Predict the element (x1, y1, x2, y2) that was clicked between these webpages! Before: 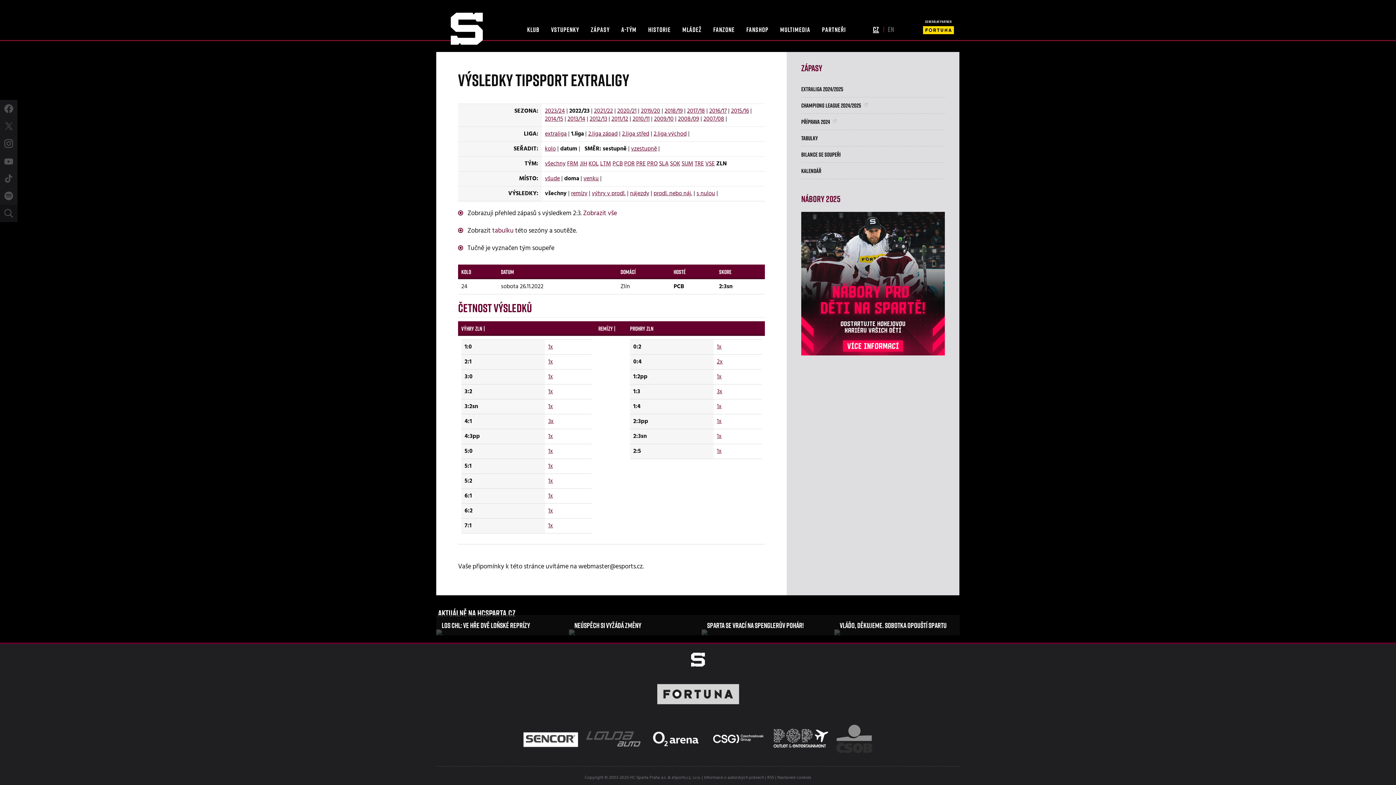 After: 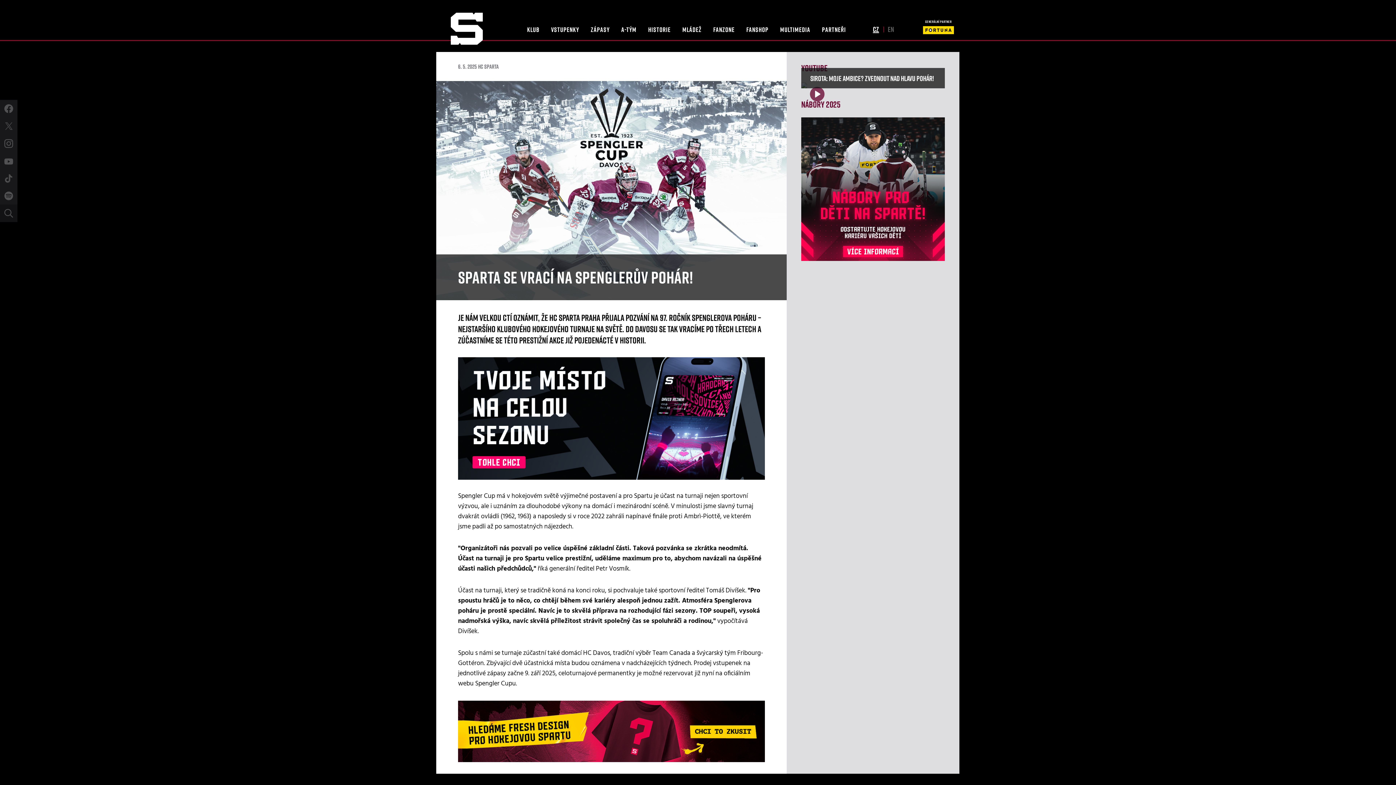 Action: label: SPARTA SE VRACÍ NA SPENGLERŮV POHÁR! bbox: (698, 628, 830, 635)